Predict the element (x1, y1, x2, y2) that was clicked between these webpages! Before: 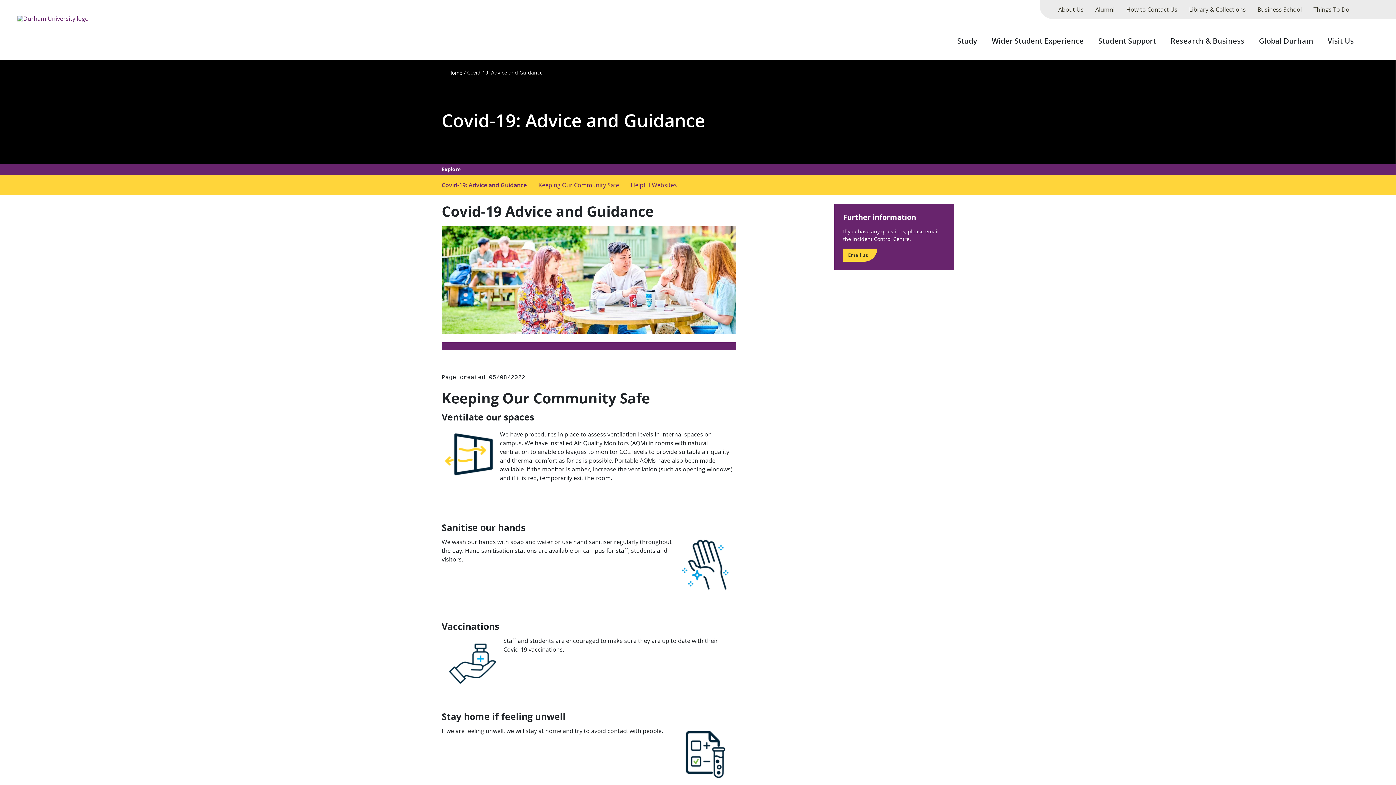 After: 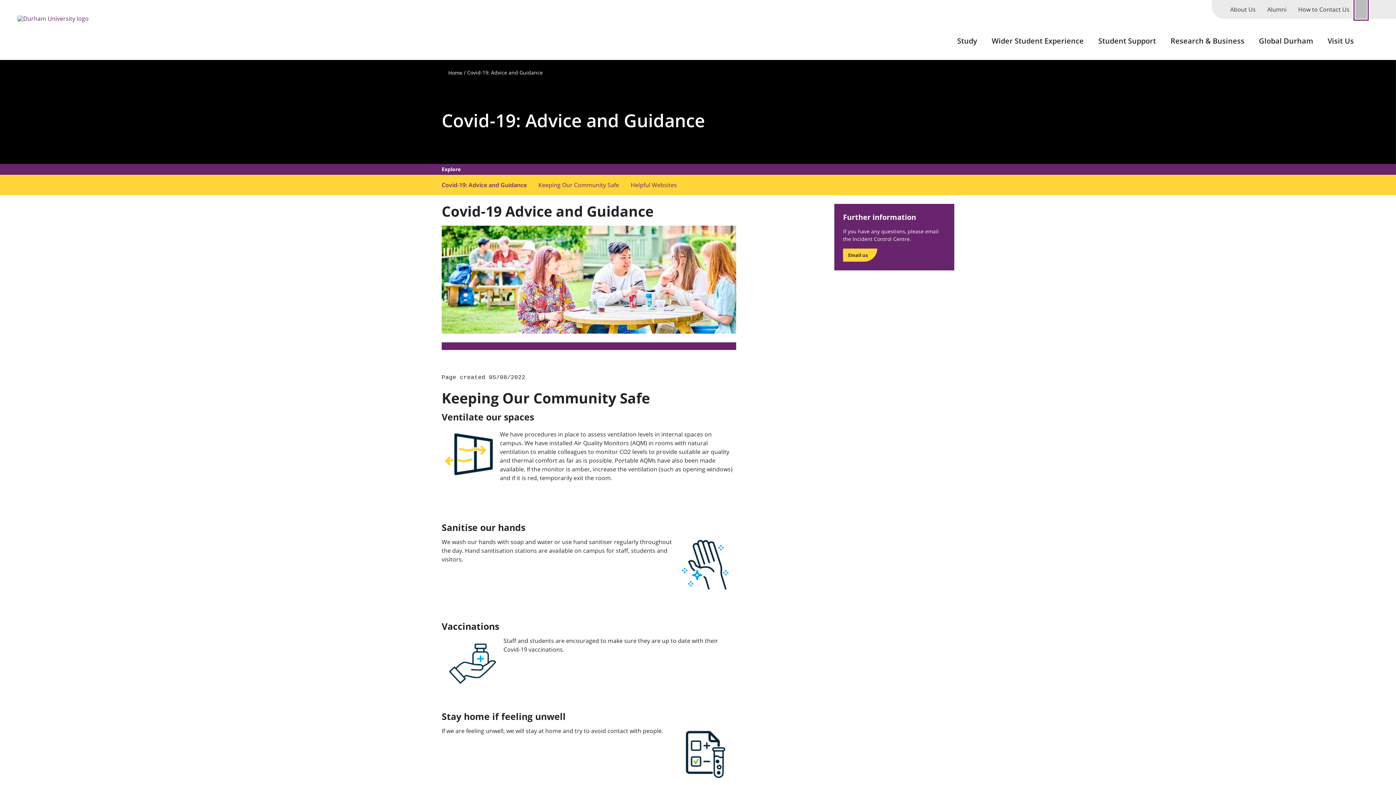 Action: label: Collapse bbox: (1355, 0, 1367, 18)